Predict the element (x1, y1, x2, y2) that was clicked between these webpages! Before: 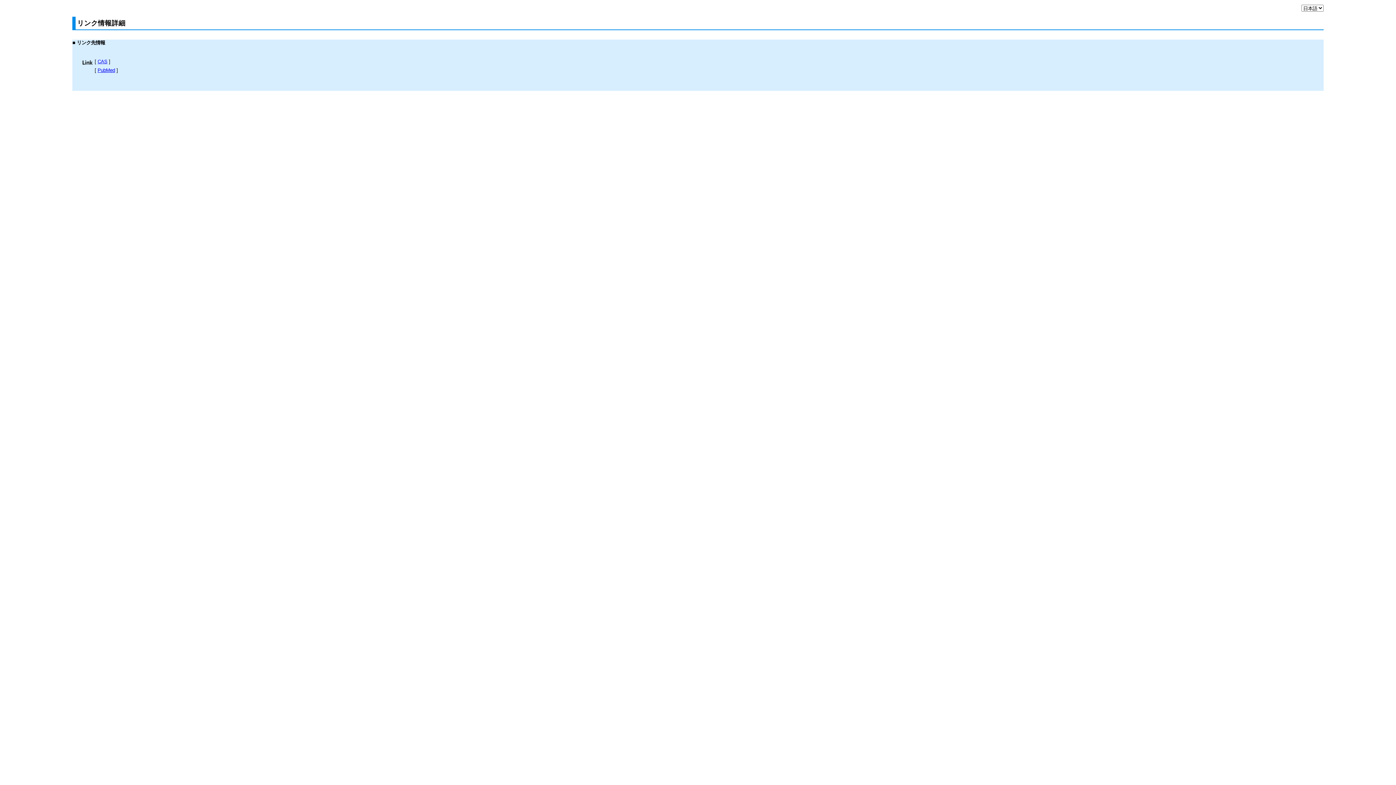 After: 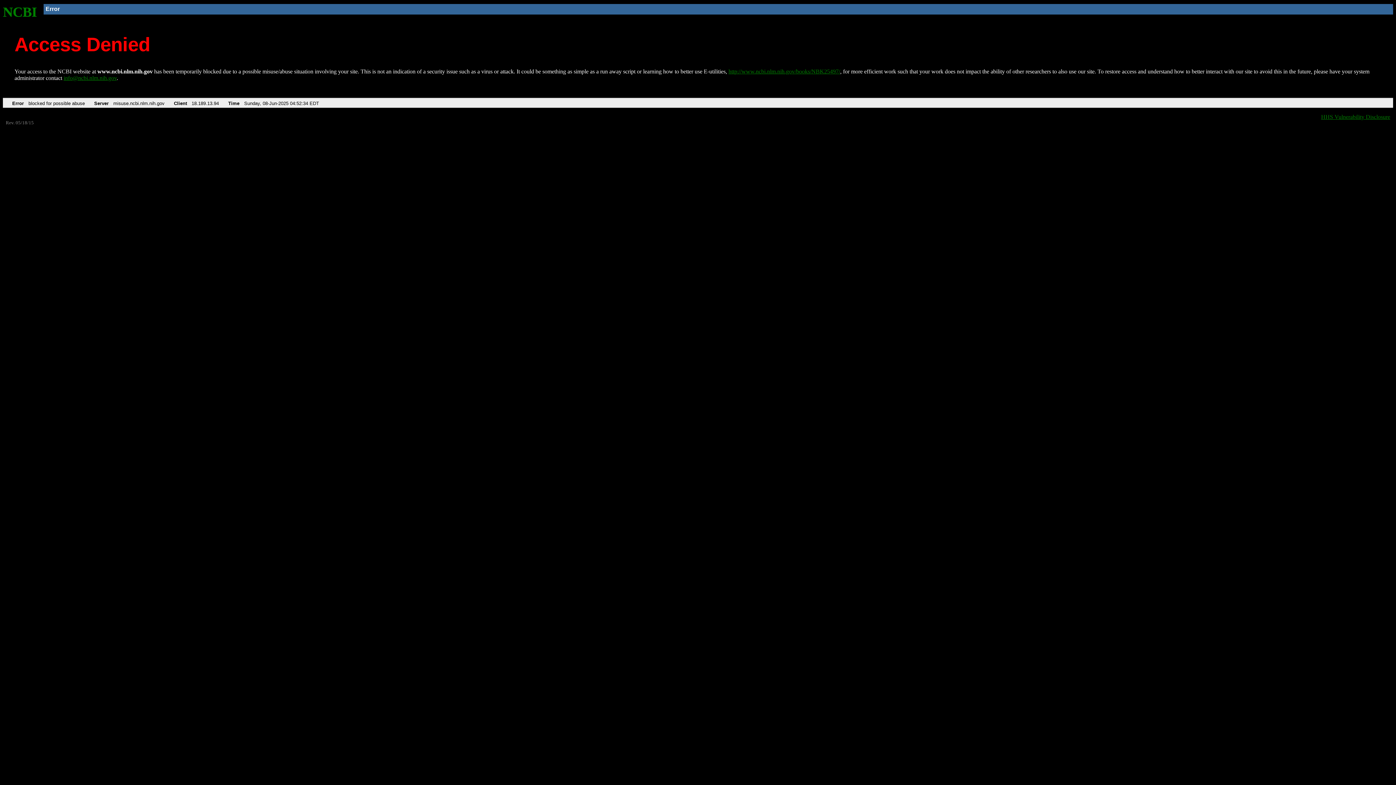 Action: label: PubMed bbox: (97, 67, 115, 72)